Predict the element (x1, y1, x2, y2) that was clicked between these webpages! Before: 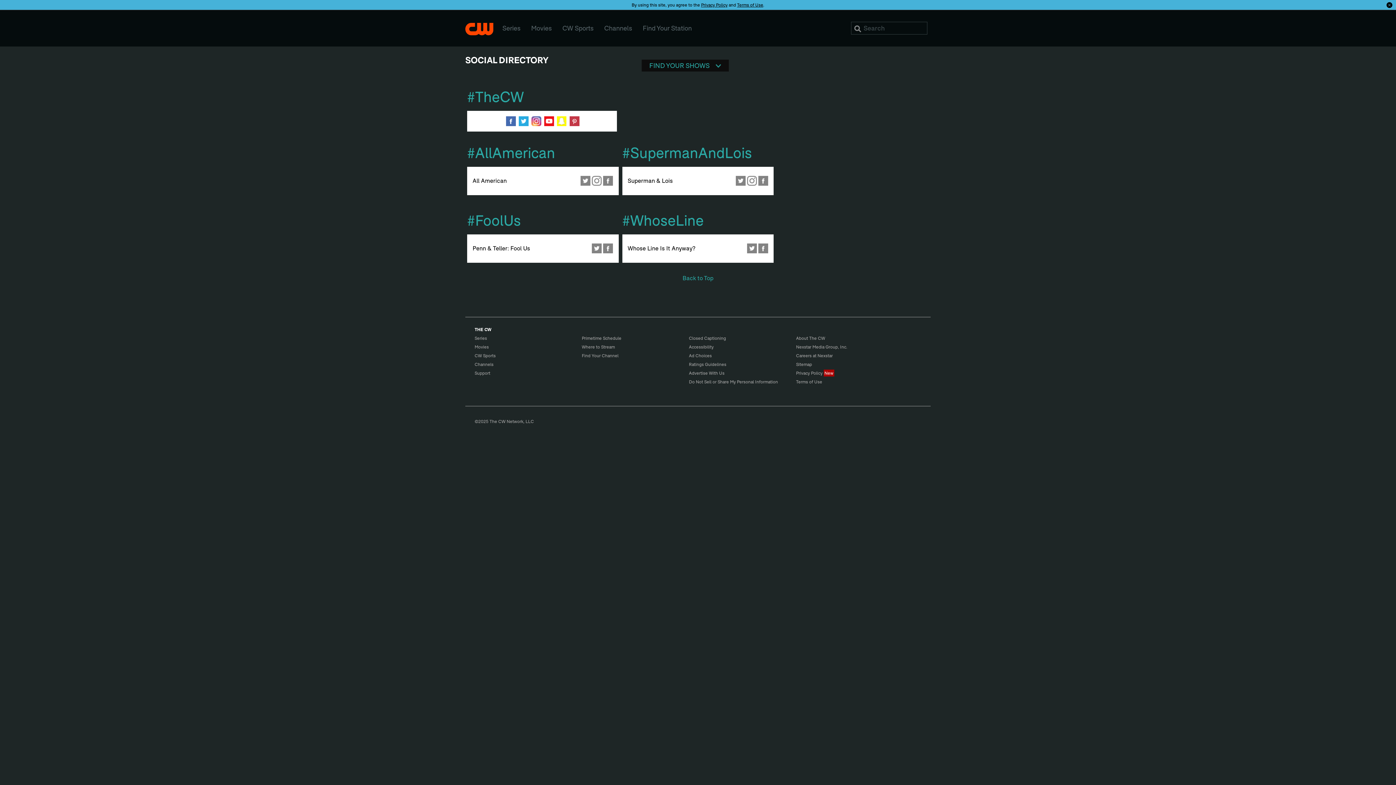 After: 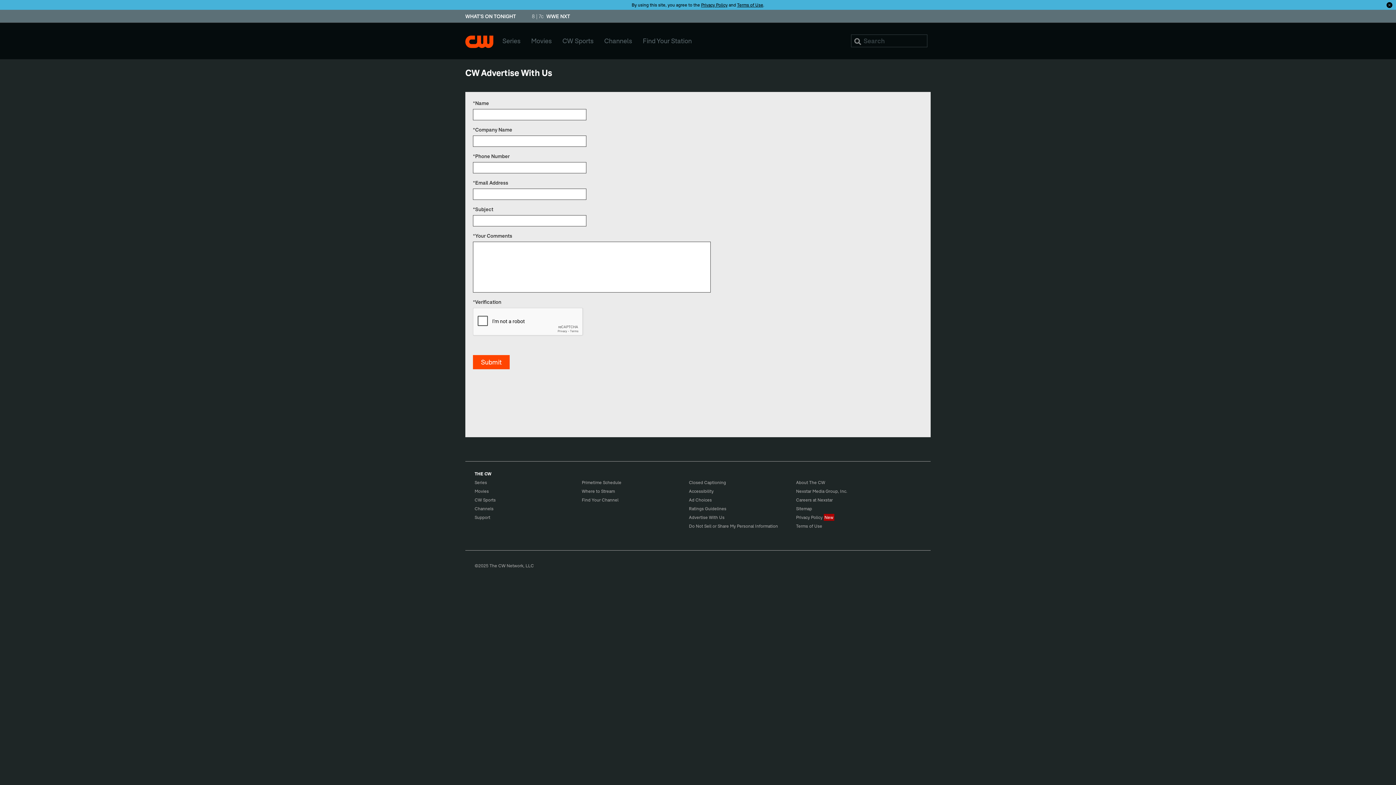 Action: bbox: (689, 370, 730, 378) label: Advertise With Us